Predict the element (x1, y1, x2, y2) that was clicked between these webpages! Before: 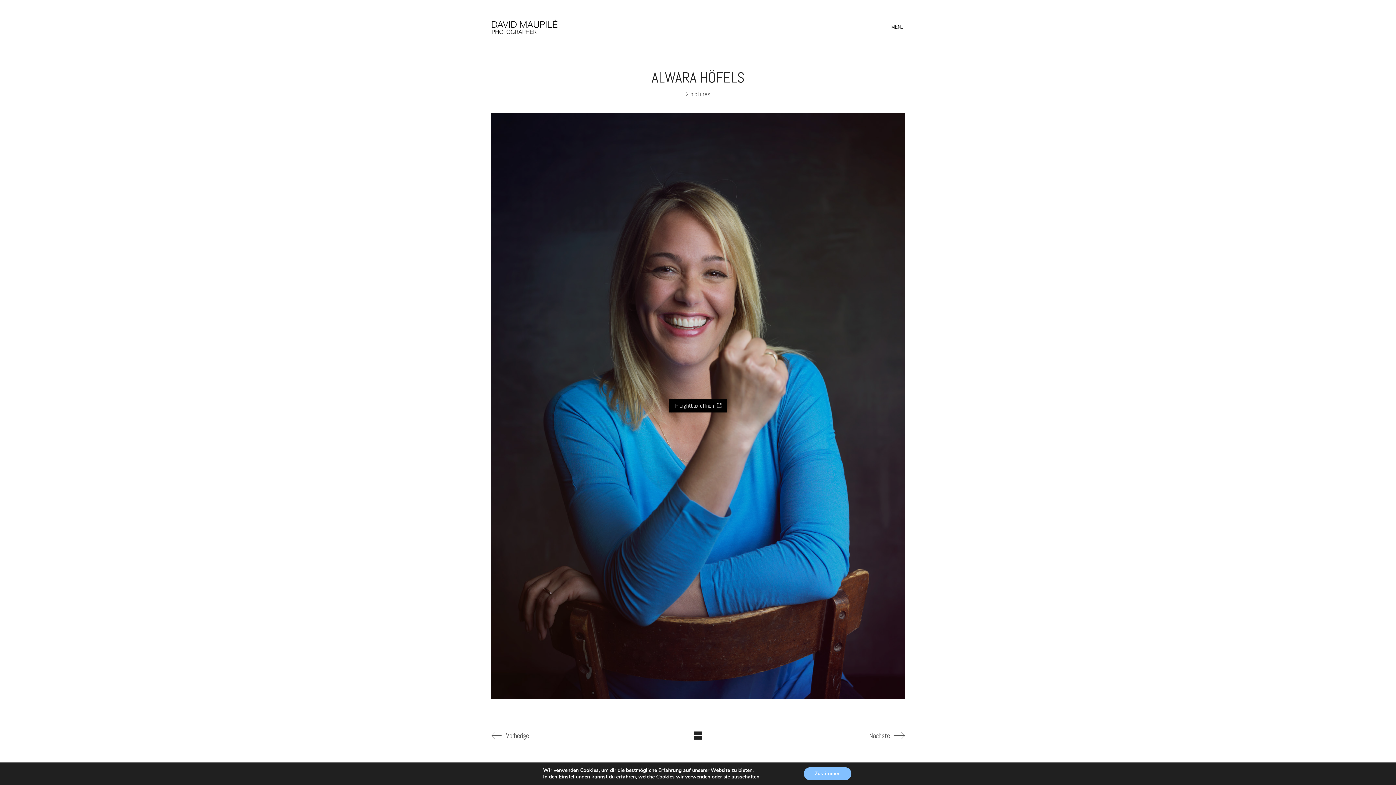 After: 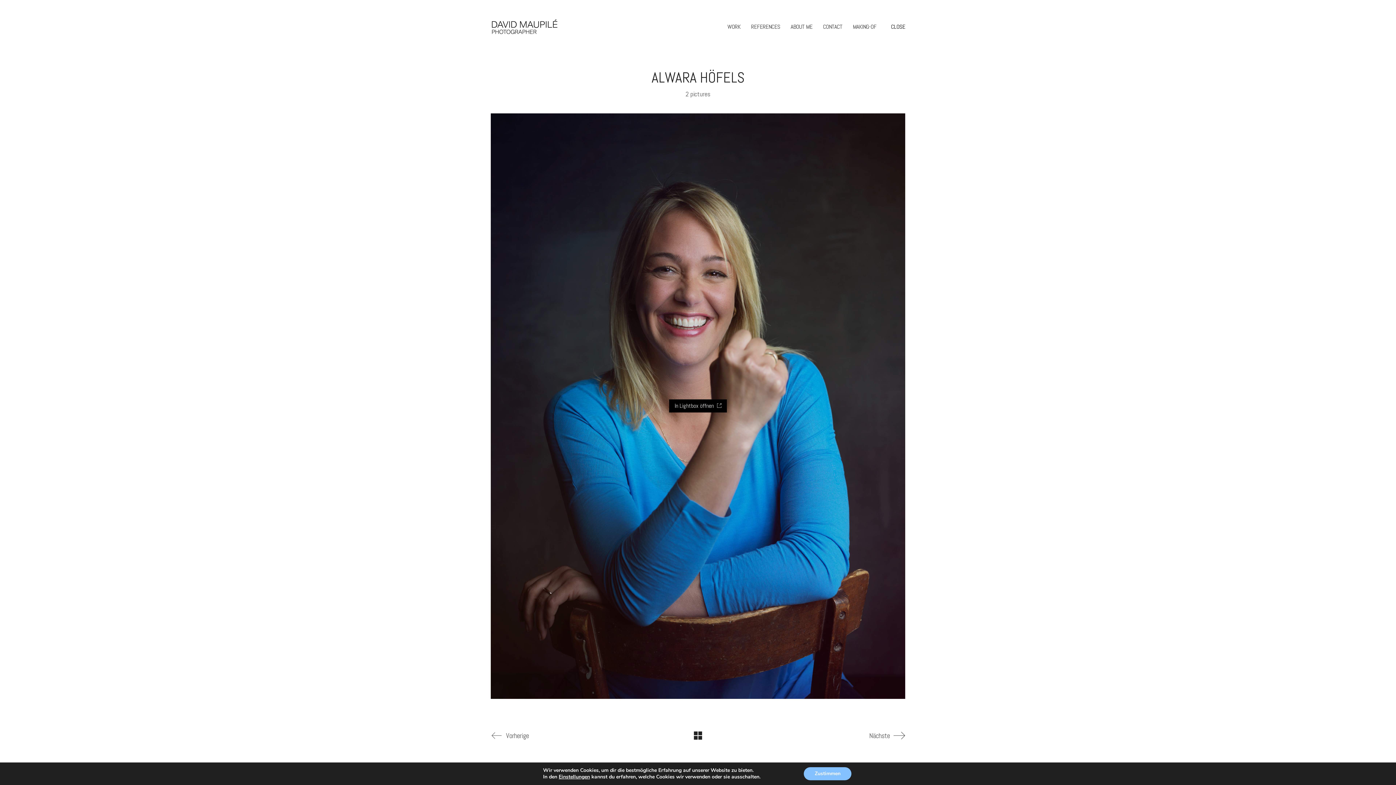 Action: bbox: (891, 21, 905, 31) label: Toggle navigation